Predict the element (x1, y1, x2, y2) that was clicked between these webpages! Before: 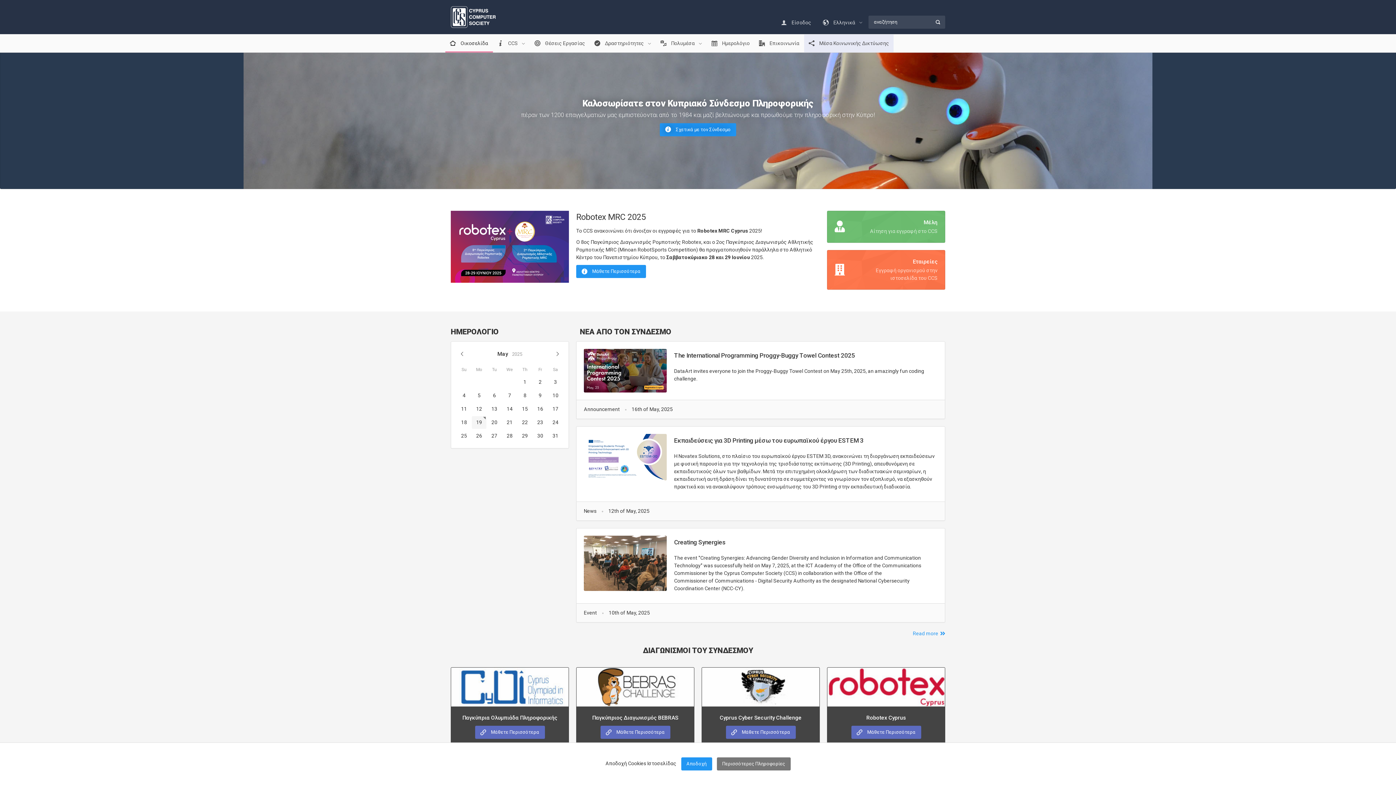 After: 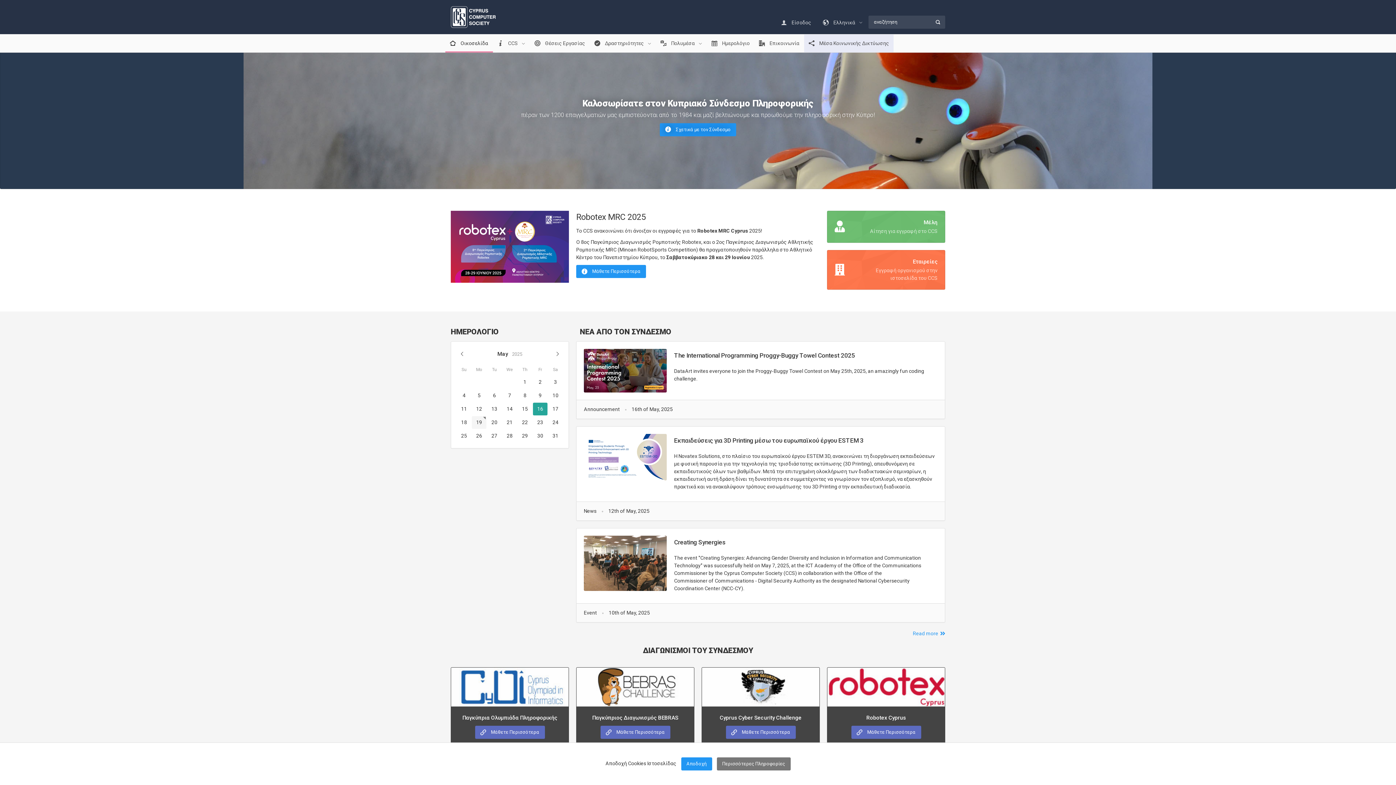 Action: bbox: (533, 402, 547, 415) label: 16